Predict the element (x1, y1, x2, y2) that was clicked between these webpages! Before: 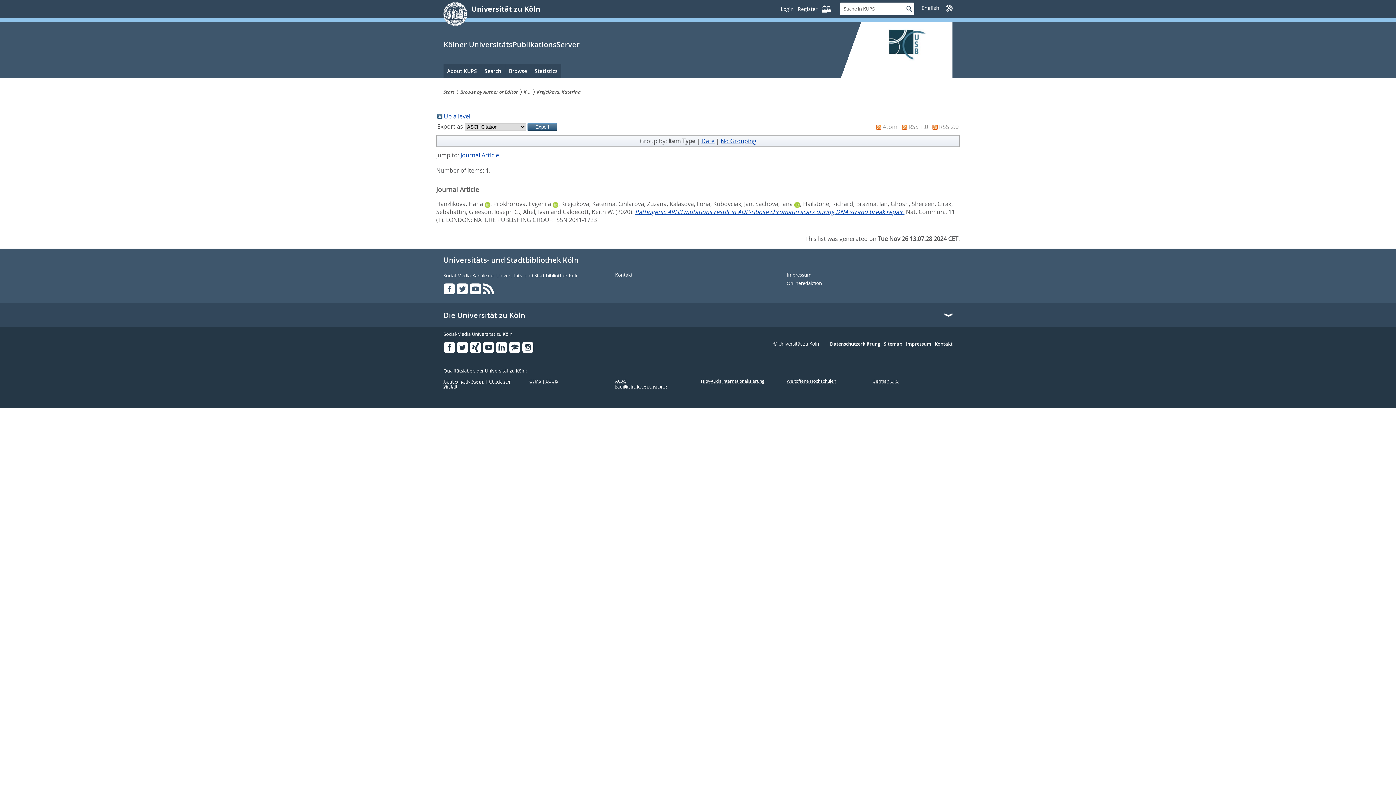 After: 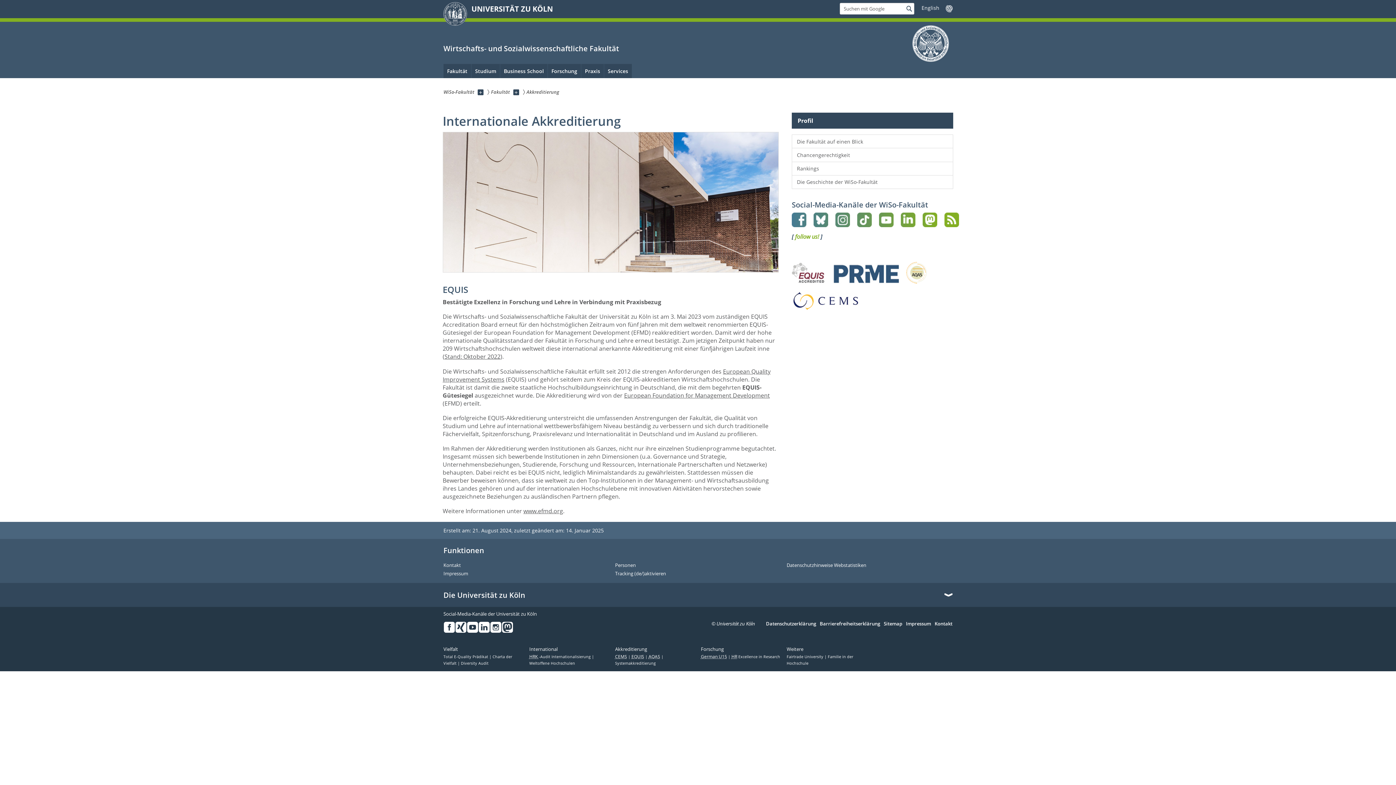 Action: bbox: (545, 378, 558, 383) label: EQUIS